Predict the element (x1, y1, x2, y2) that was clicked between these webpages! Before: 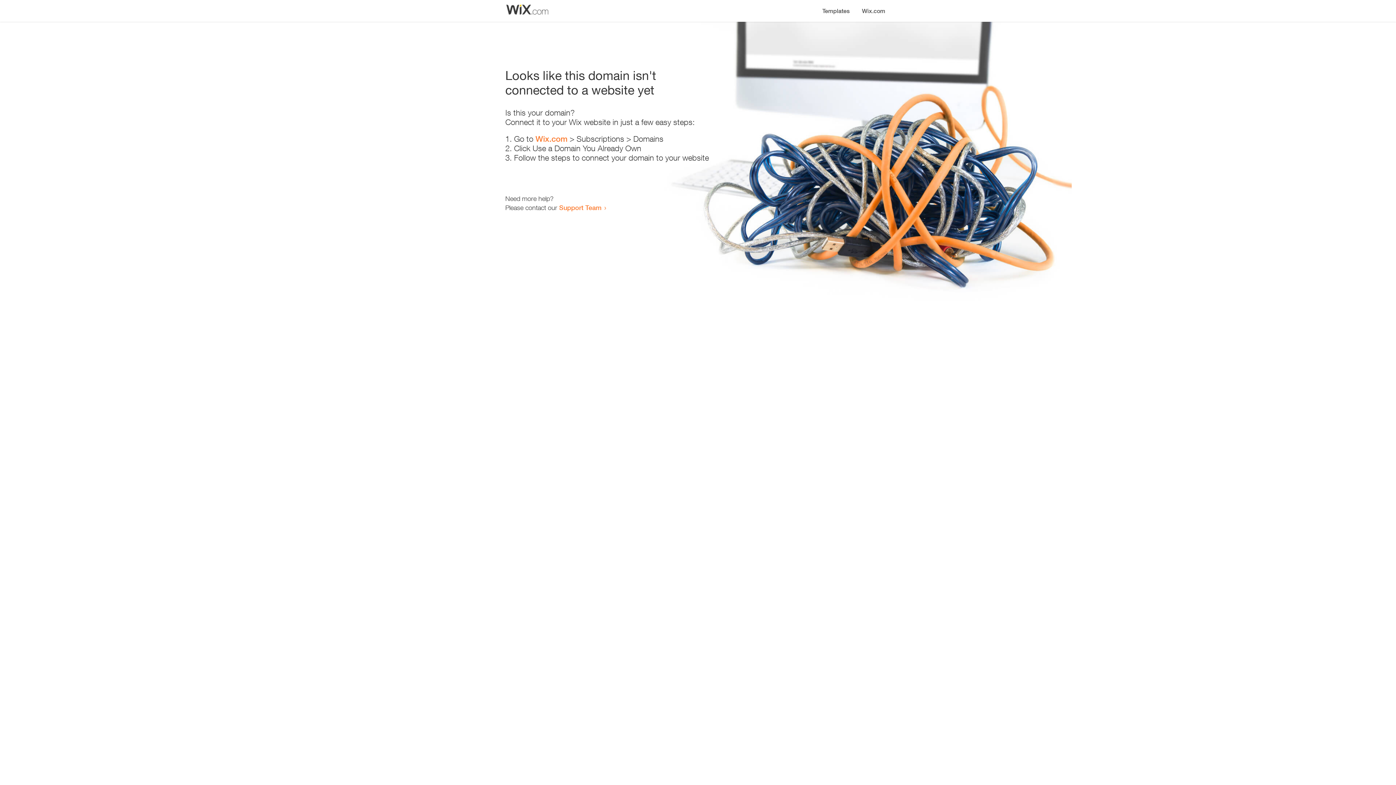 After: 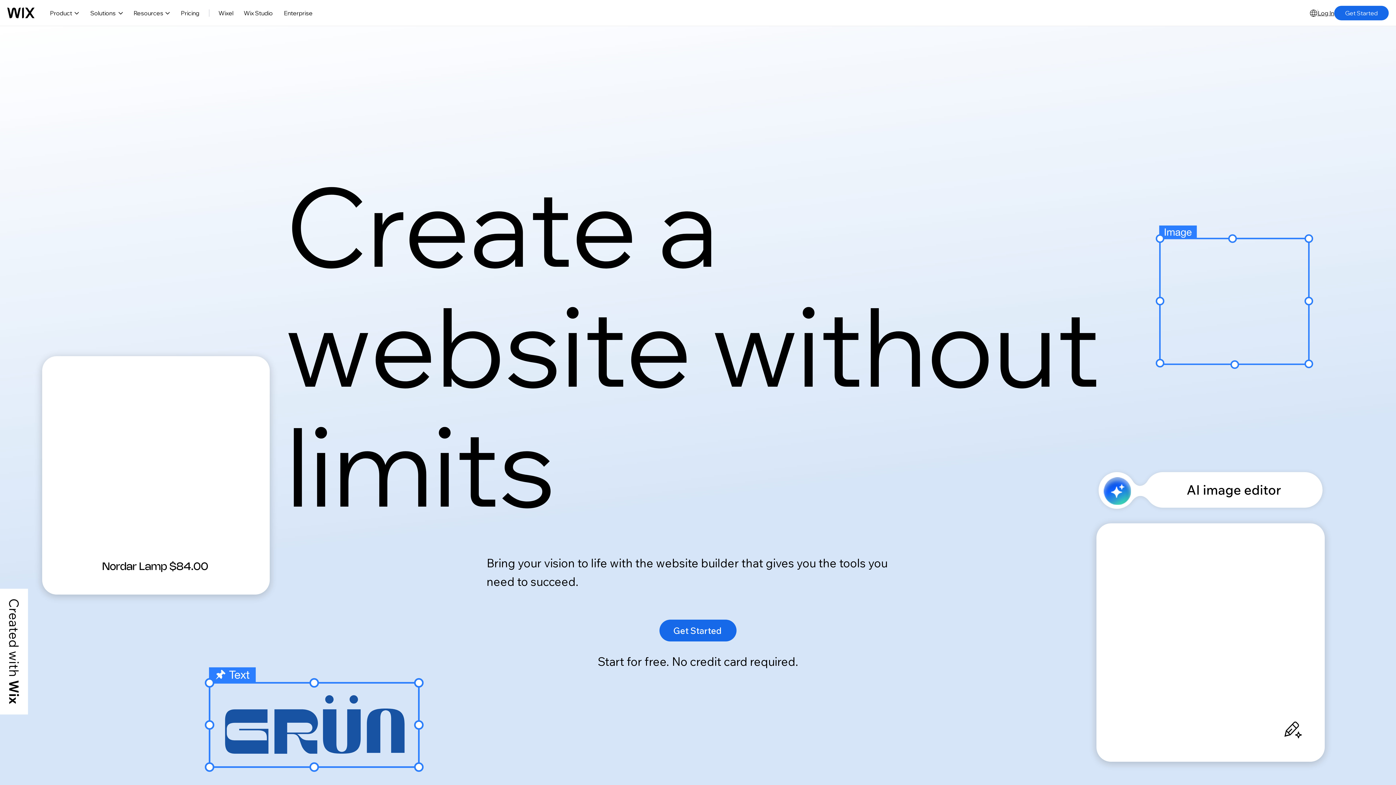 Action: bbox: (535, 134, 567, 143) label: Wix.com